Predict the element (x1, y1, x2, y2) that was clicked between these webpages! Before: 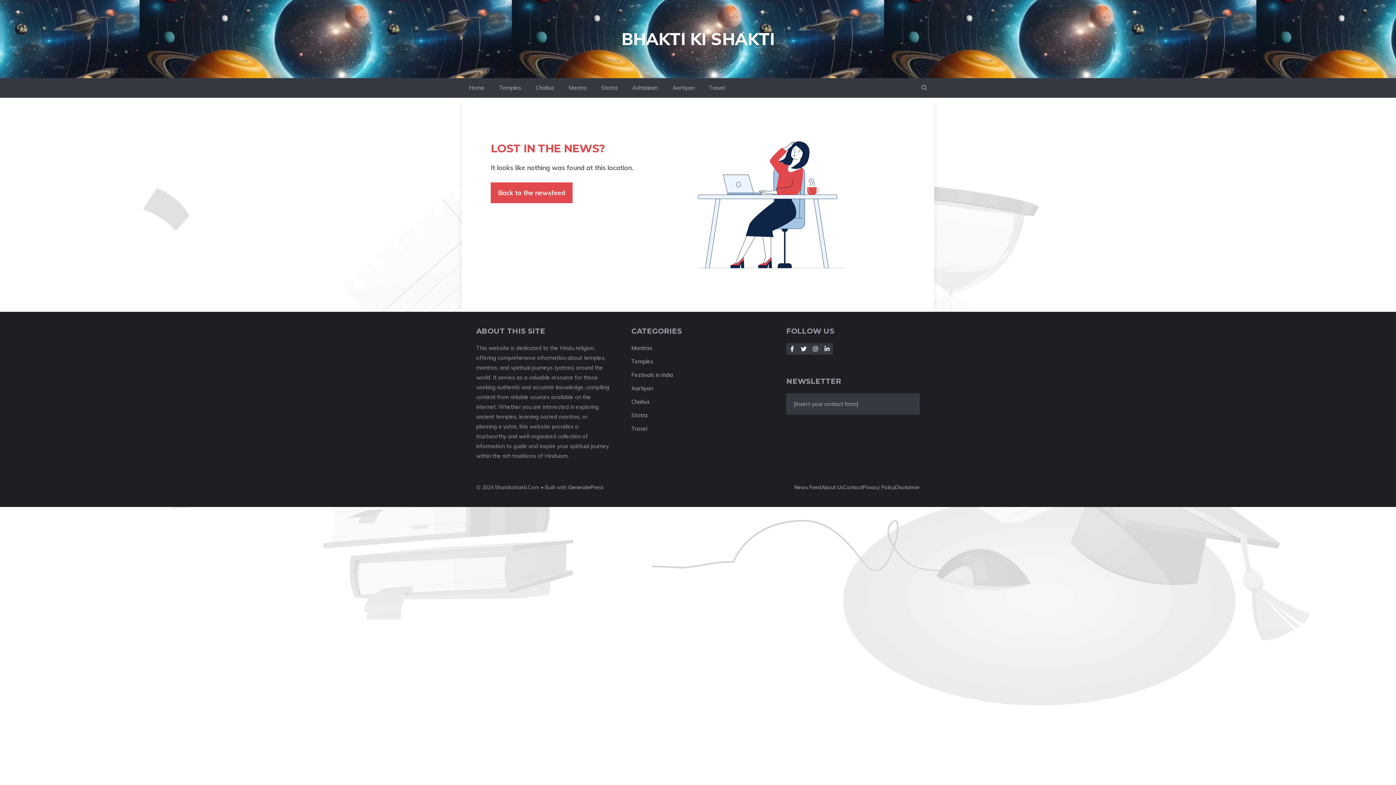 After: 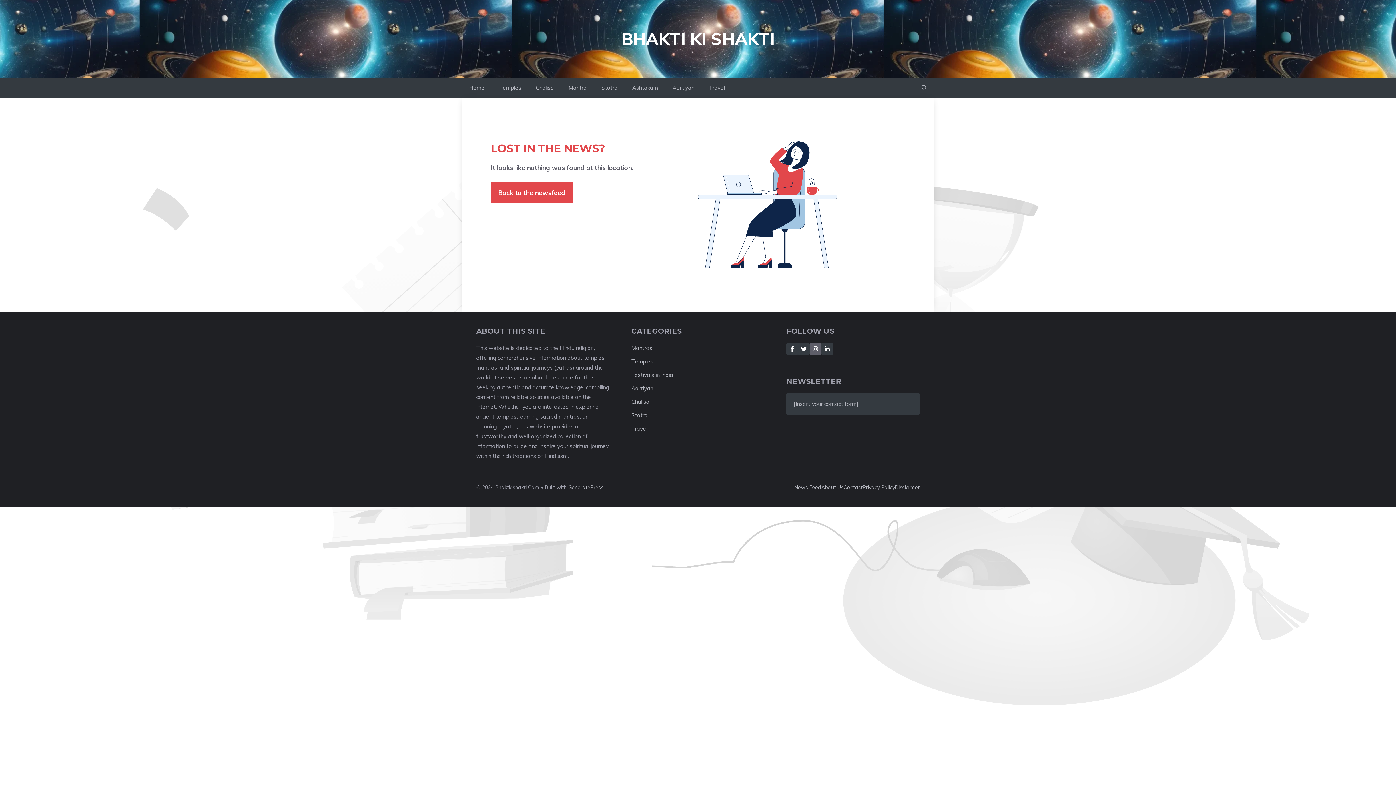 Action: label: Follow Us on Instagram bbox: (809, 343, 821, 354)